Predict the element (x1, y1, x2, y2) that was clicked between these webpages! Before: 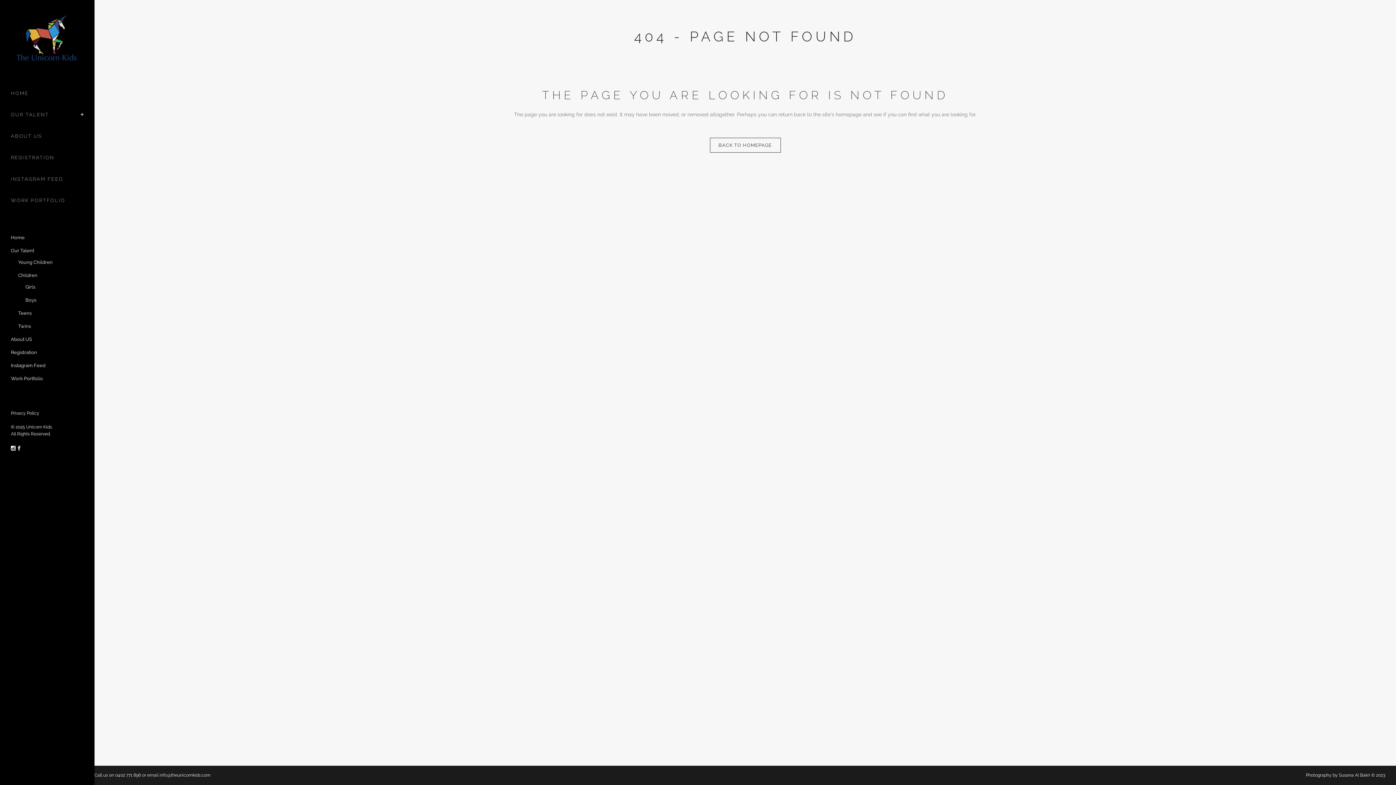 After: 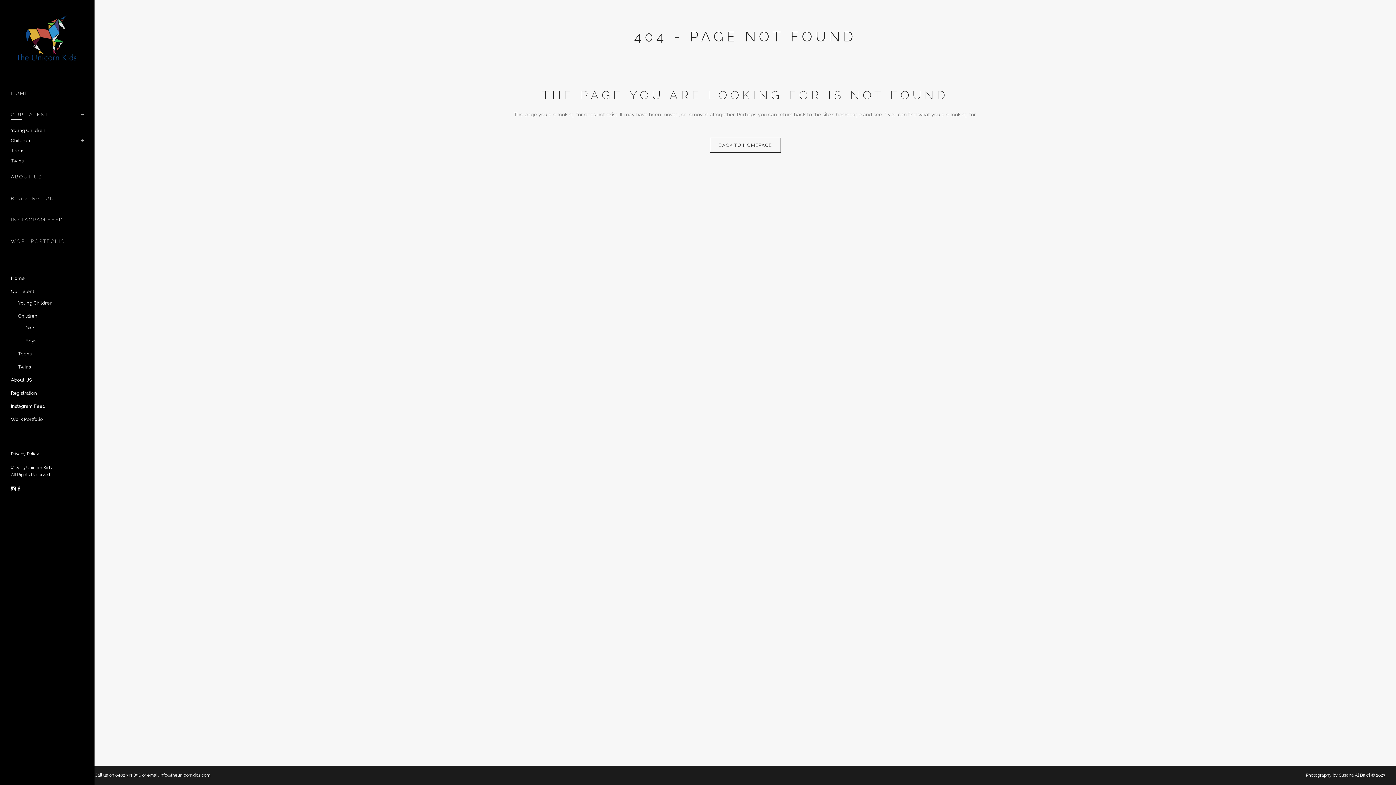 Action: bbox: (10, 104, 83, 125) label: OUR TALENT